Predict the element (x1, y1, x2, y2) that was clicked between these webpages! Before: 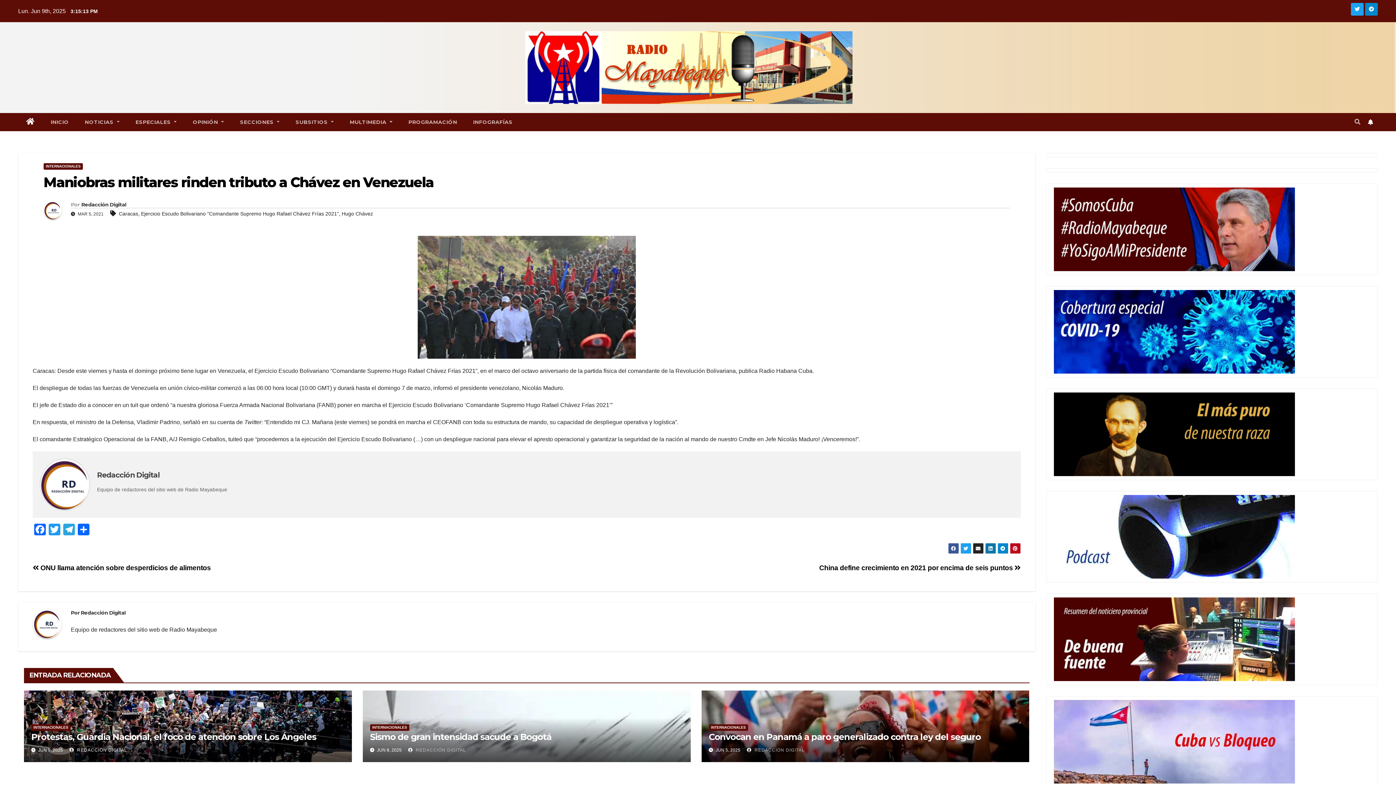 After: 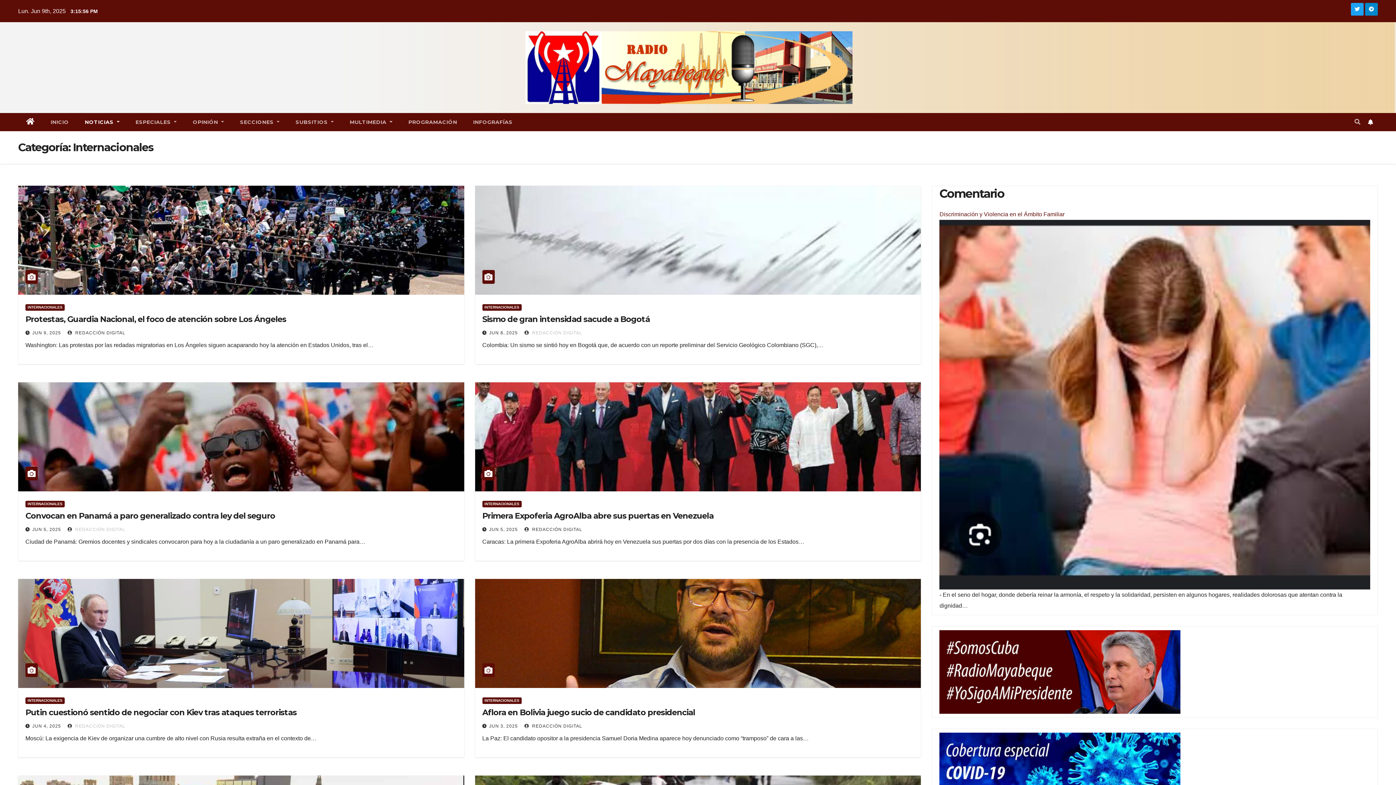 Action: bbox: (370, 724, 409, 731) label: INTERNACIONALES